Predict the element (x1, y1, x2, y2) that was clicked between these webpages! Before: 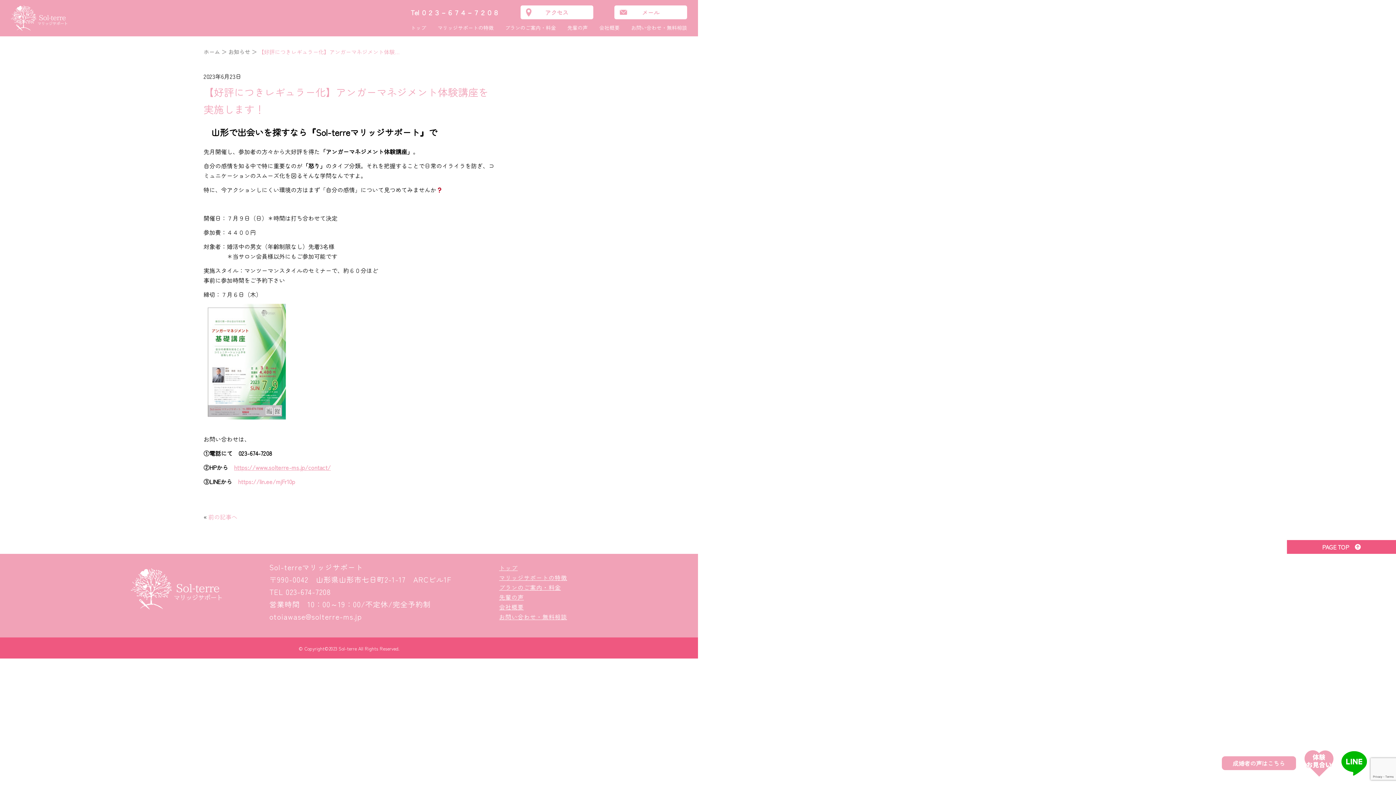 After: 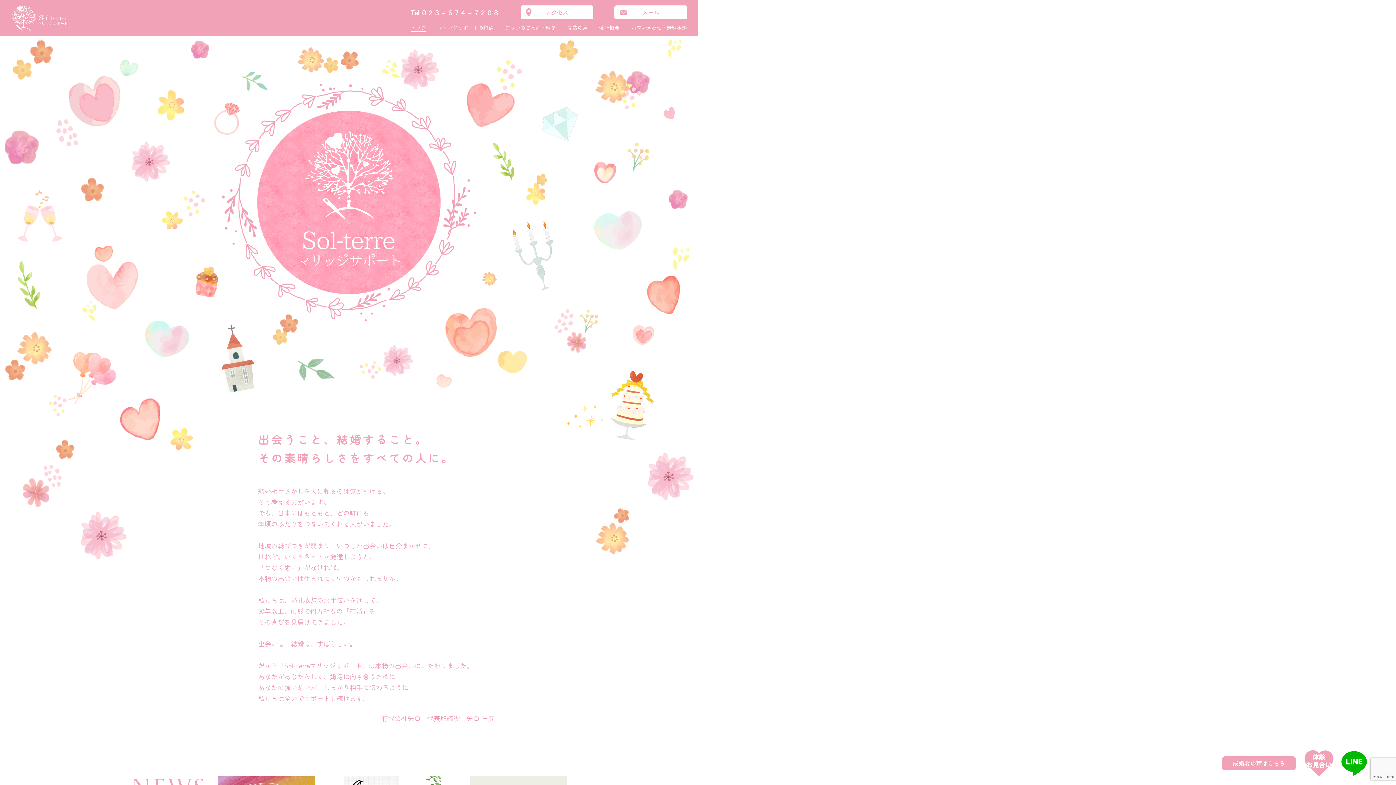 Action: bbox: (410, 24, 426, 31) label: トップ